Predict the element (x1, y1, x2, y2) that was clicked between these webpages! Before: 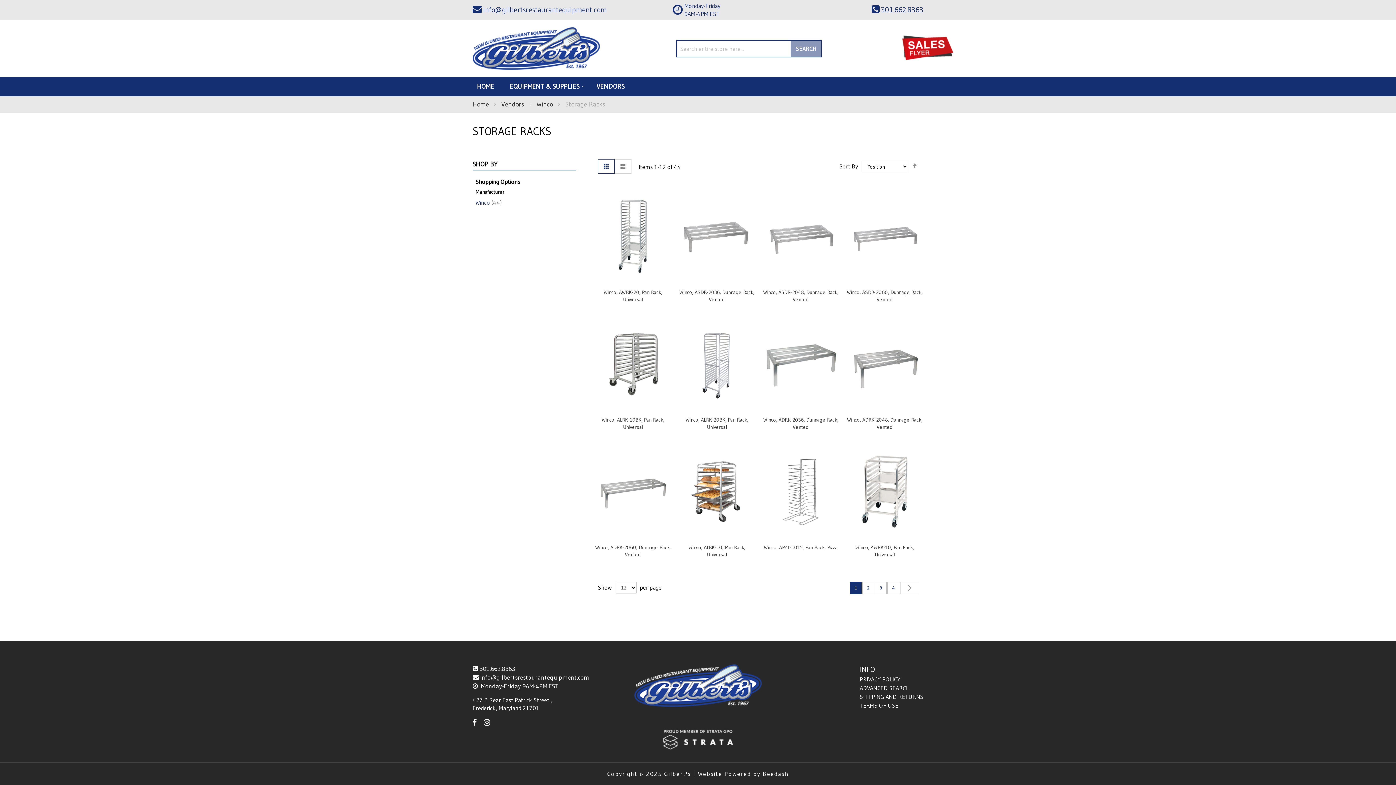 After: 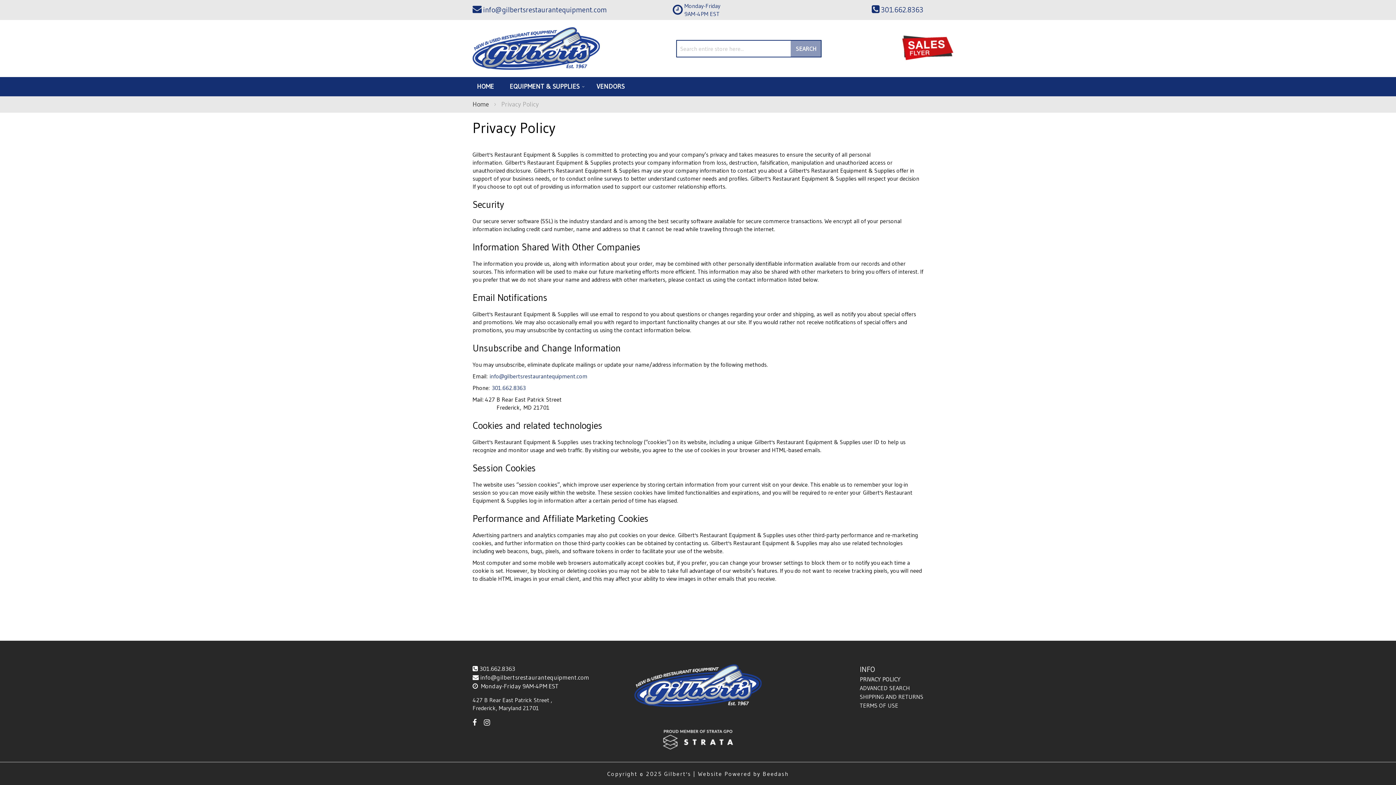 Action: label: PRIVACY POLICY bbox: (860, 676, 900, 683)